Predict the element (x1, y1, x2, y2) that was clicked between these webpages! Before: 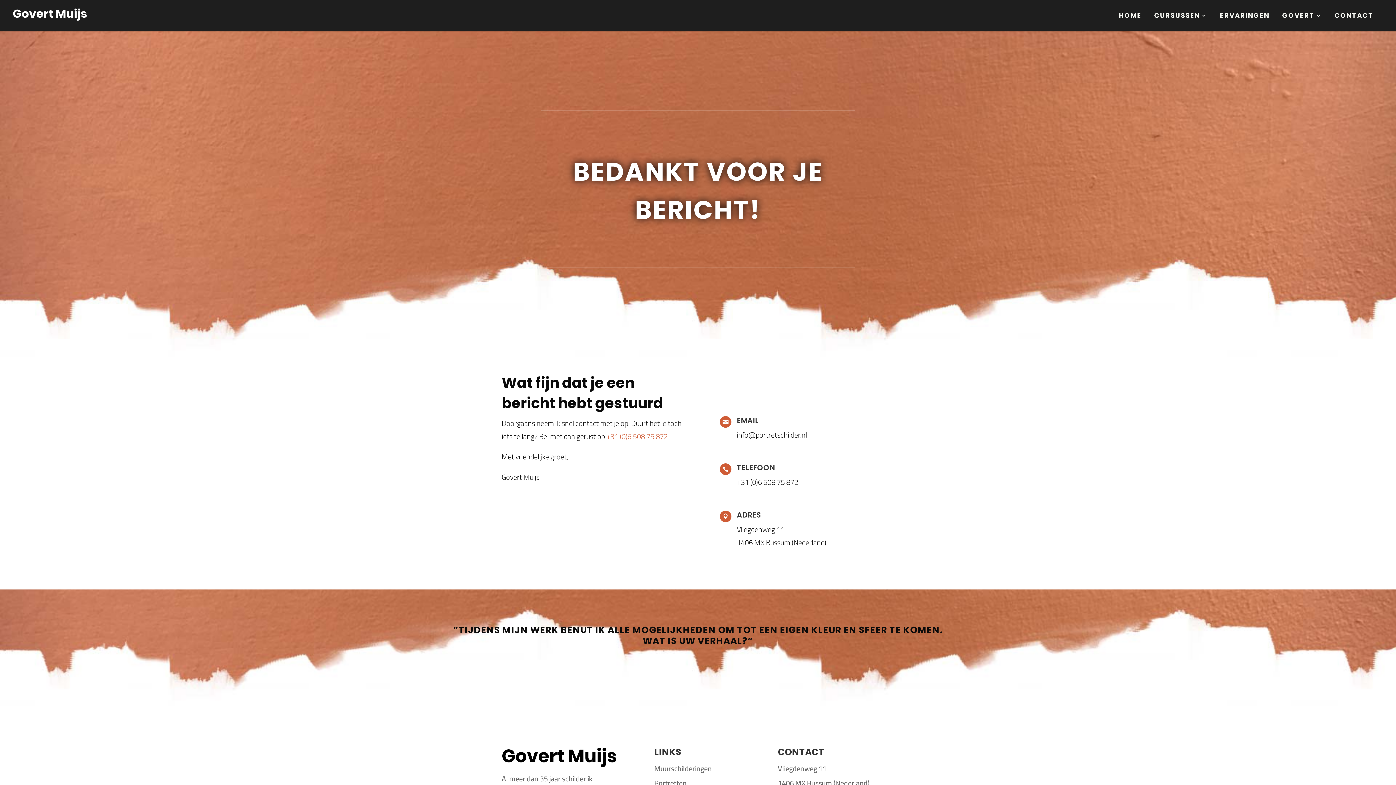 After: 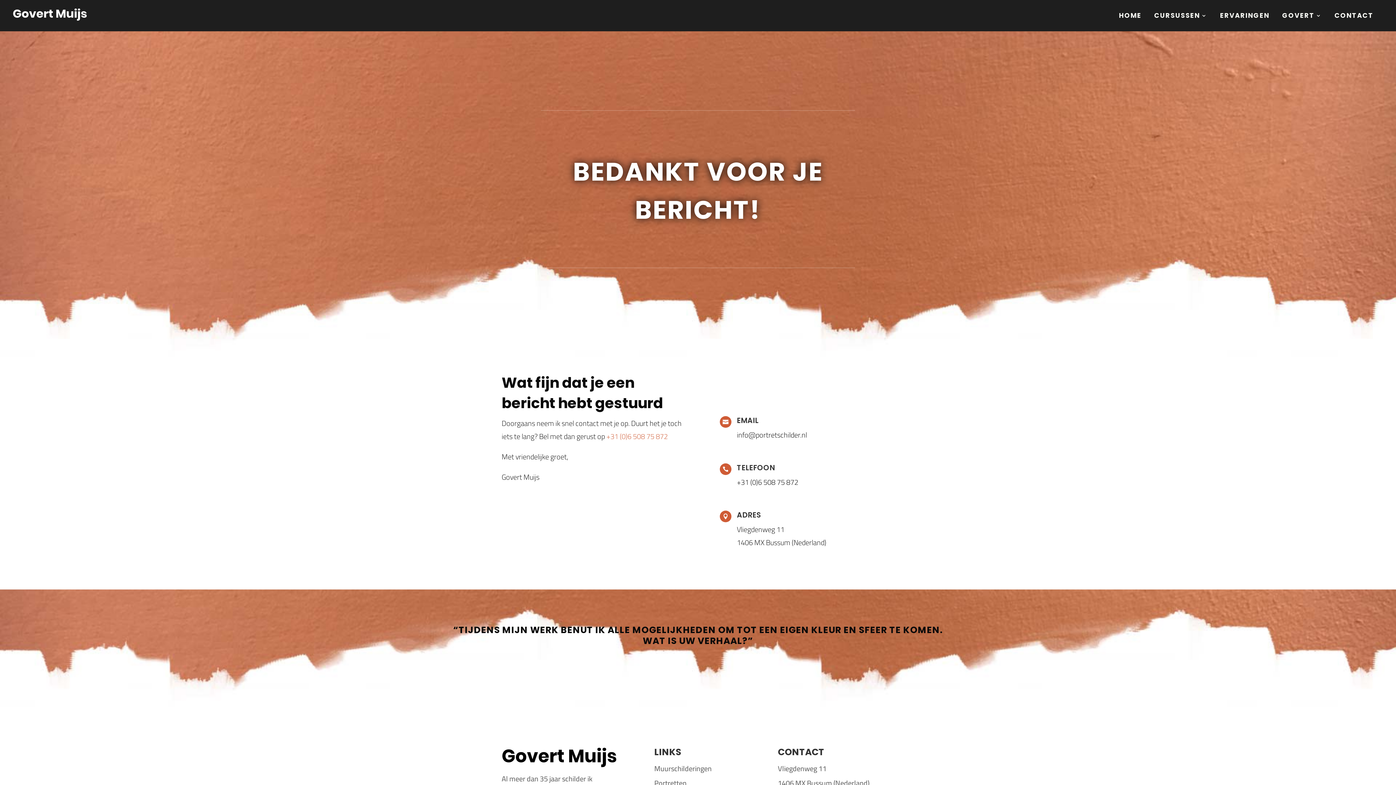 Action: bbox: (606, 429, 668, 443) label: +31 (0)6 508 75 872